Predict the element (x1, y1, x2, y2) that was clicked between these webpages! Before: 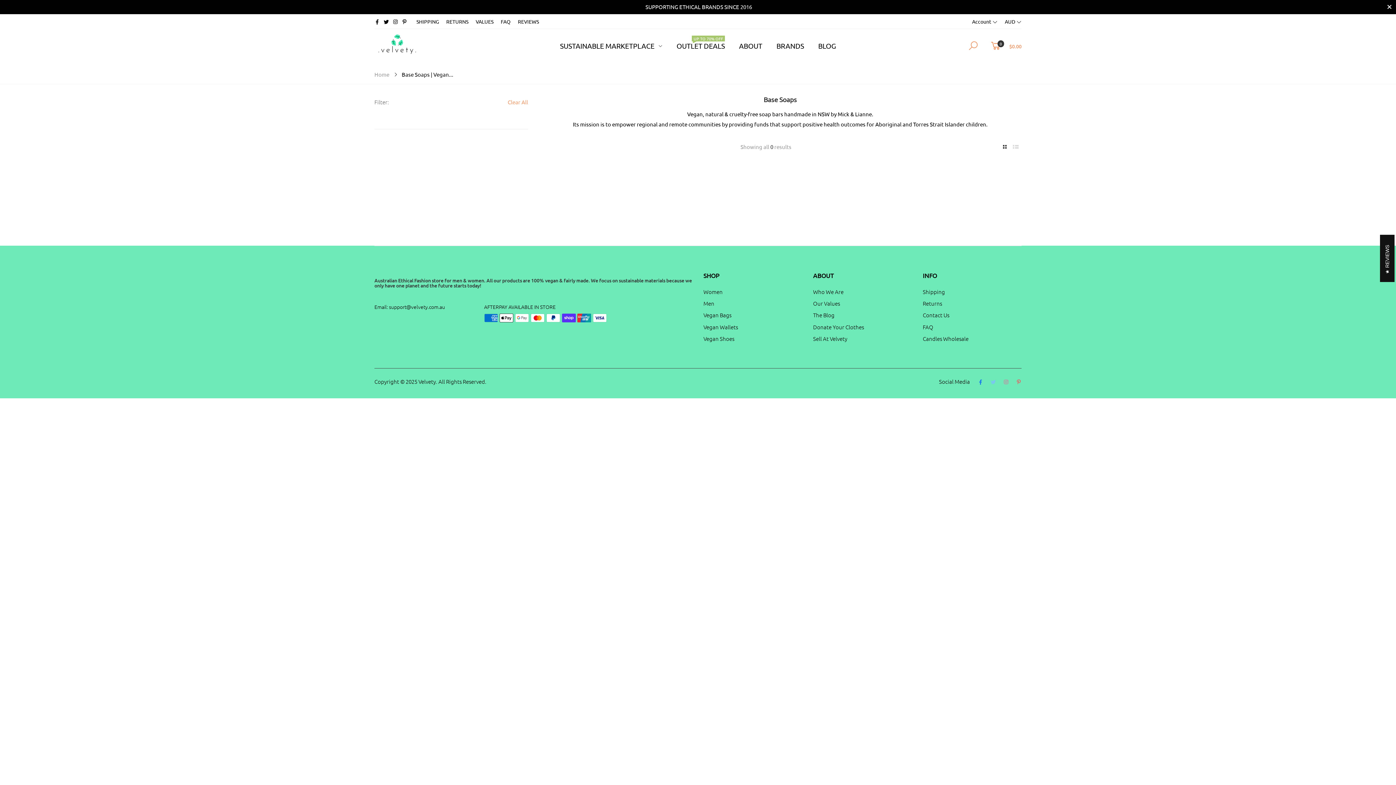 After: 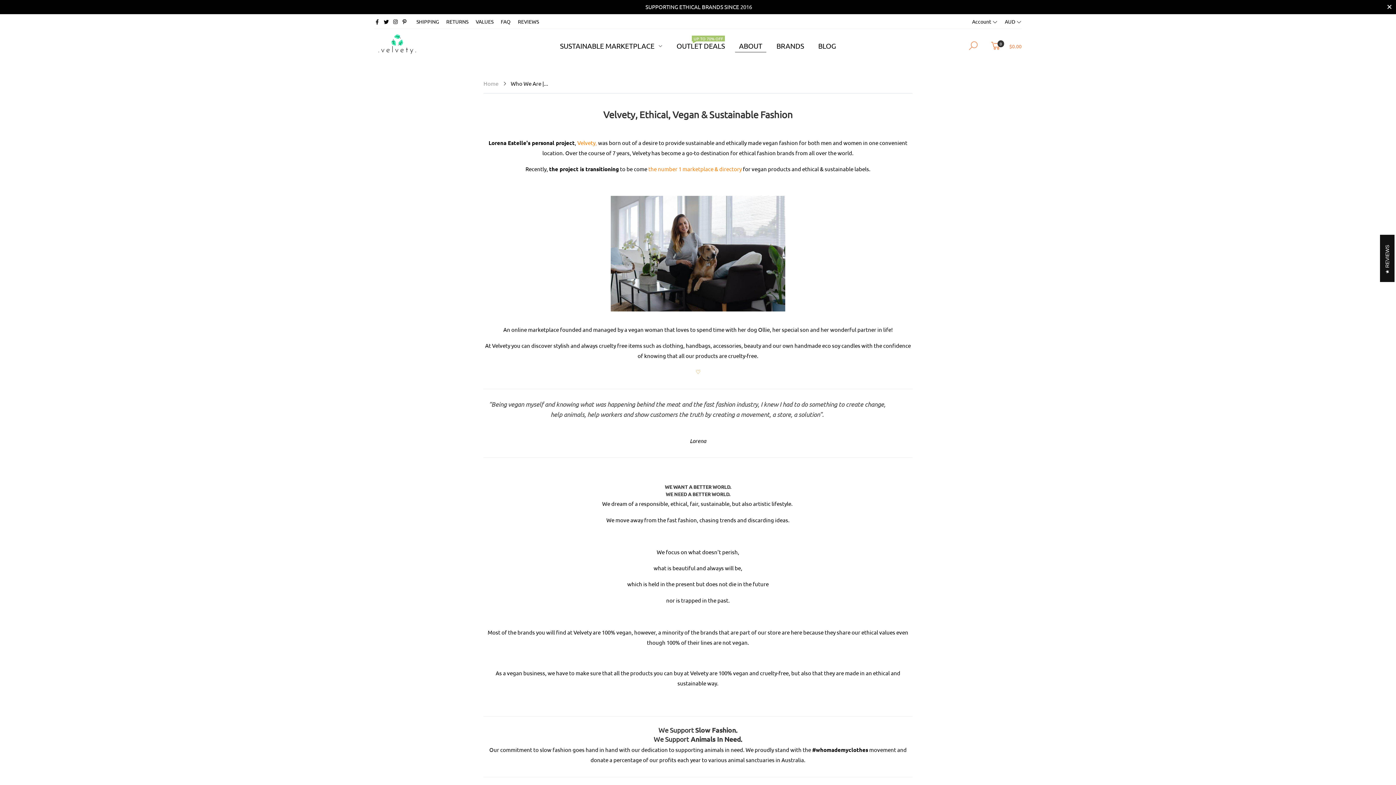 Action: label: ABOUT bbox: (739, 35, 762, 56)